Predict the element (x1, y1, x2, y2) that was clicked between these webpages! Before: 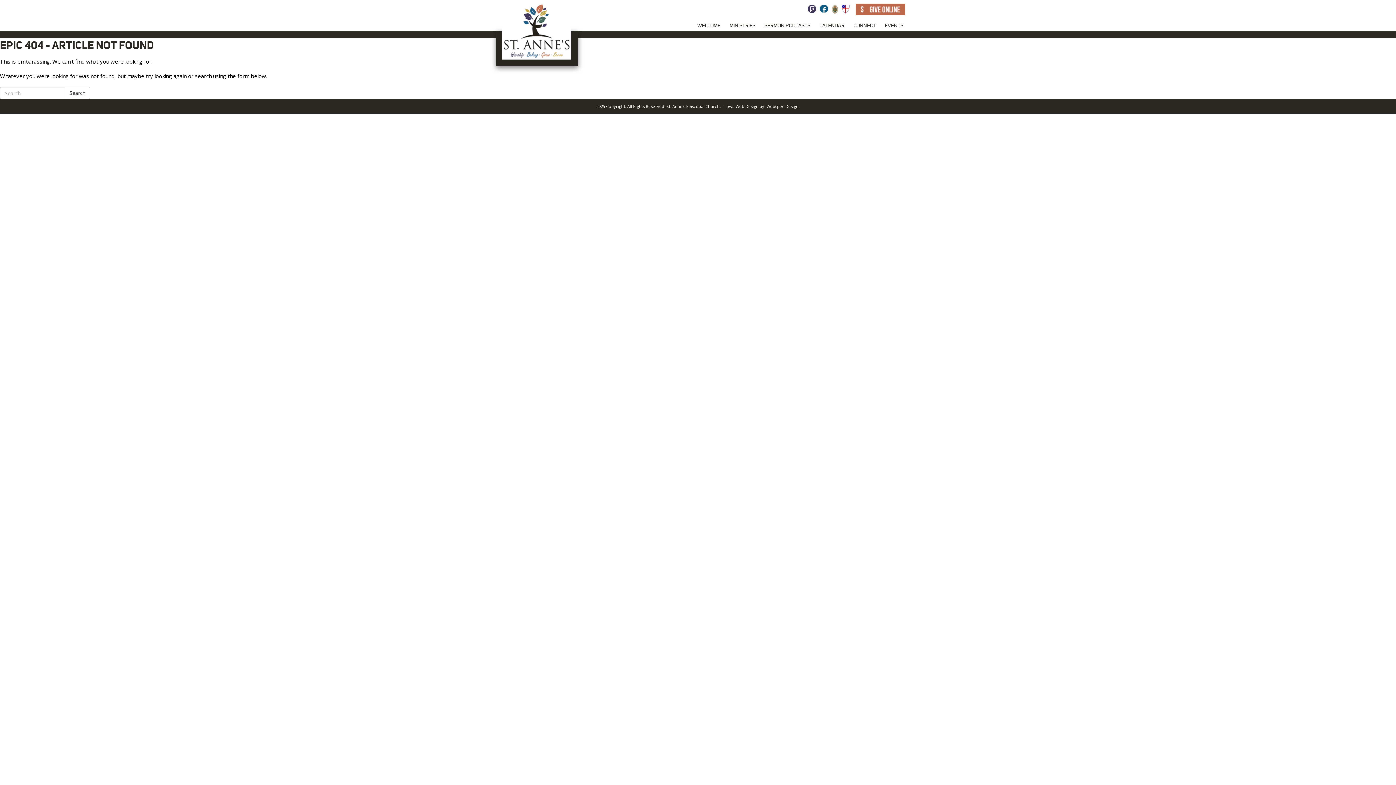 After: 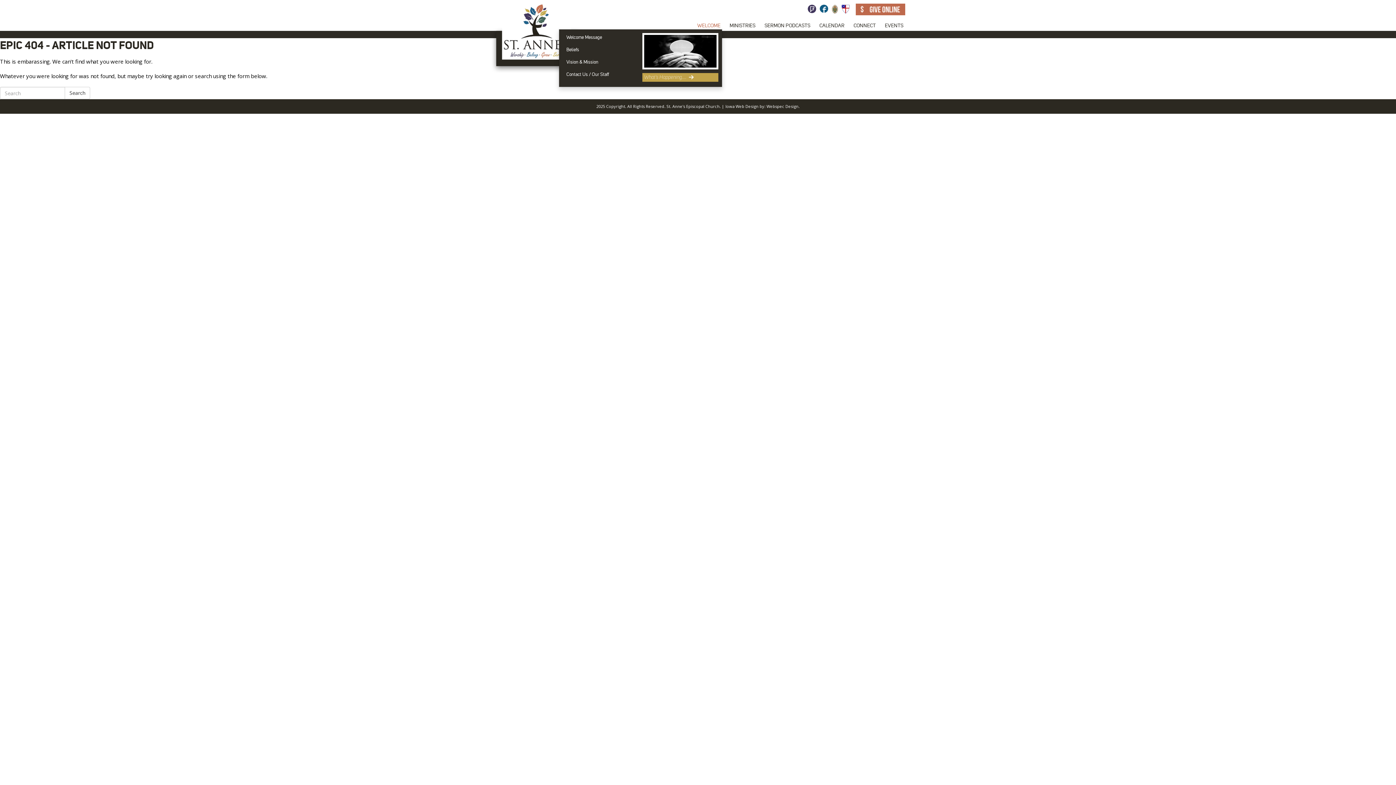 Action: bbox: (697, 22, 720, 29) label: WELCOME